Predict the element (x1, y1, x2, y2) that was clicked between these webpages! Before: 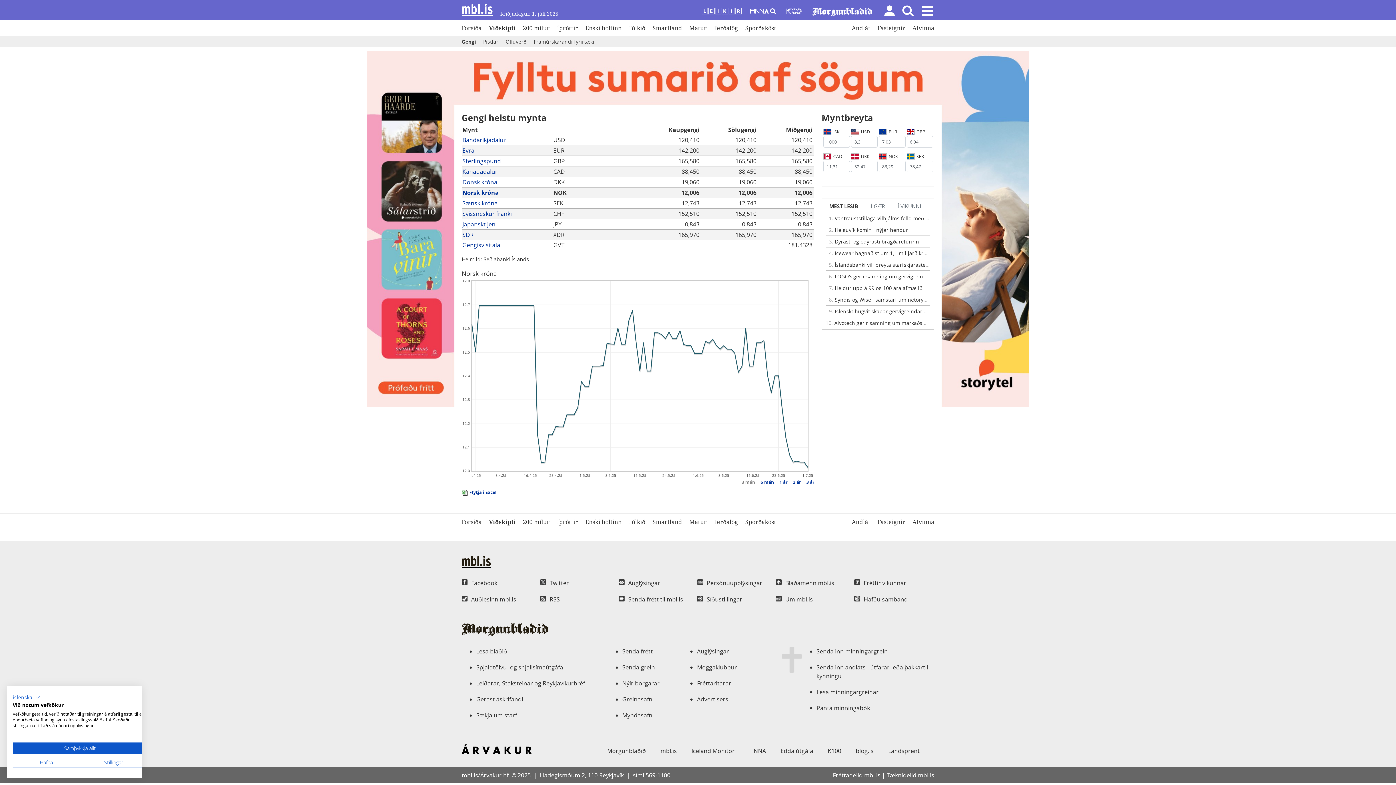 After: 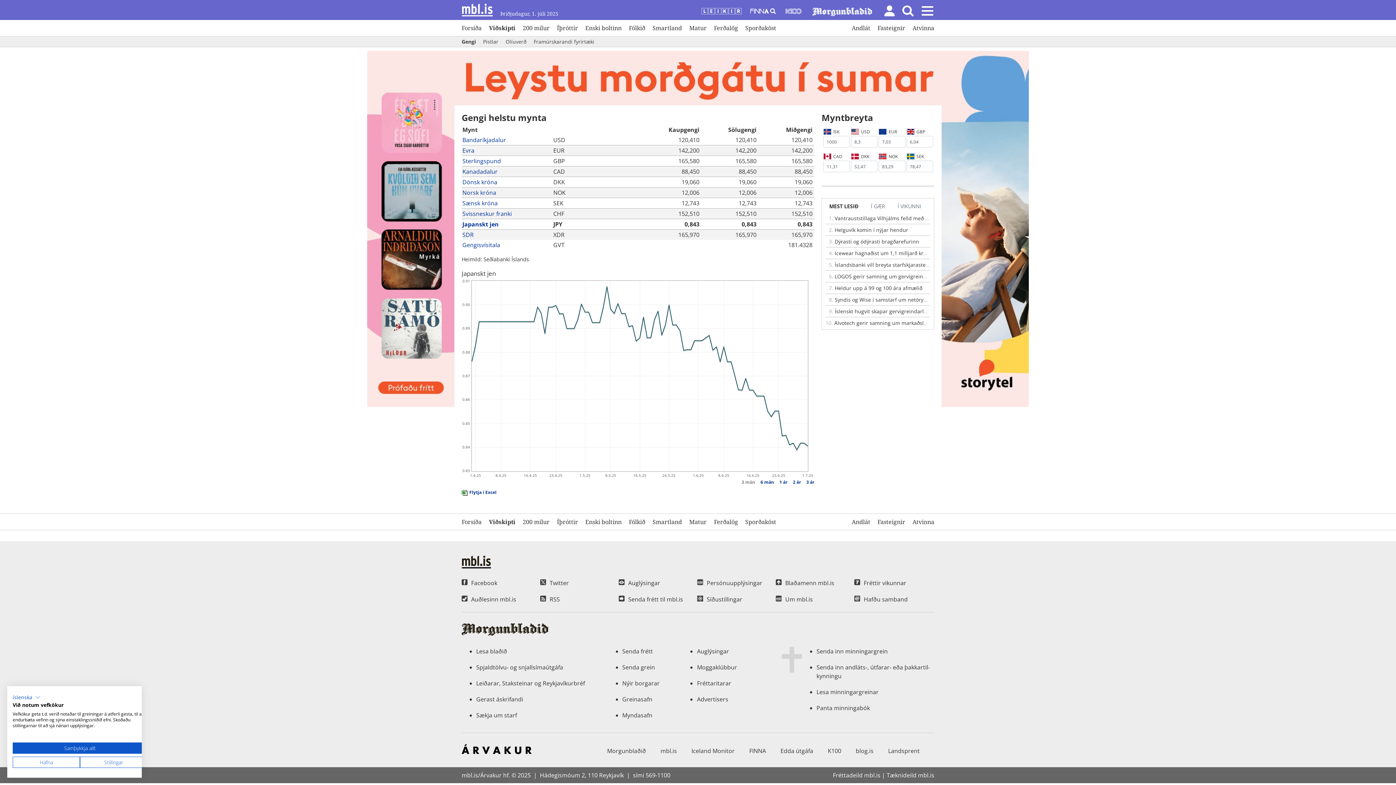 Action: label: Japanskt jen bbox: (462, 220, 495, 228)